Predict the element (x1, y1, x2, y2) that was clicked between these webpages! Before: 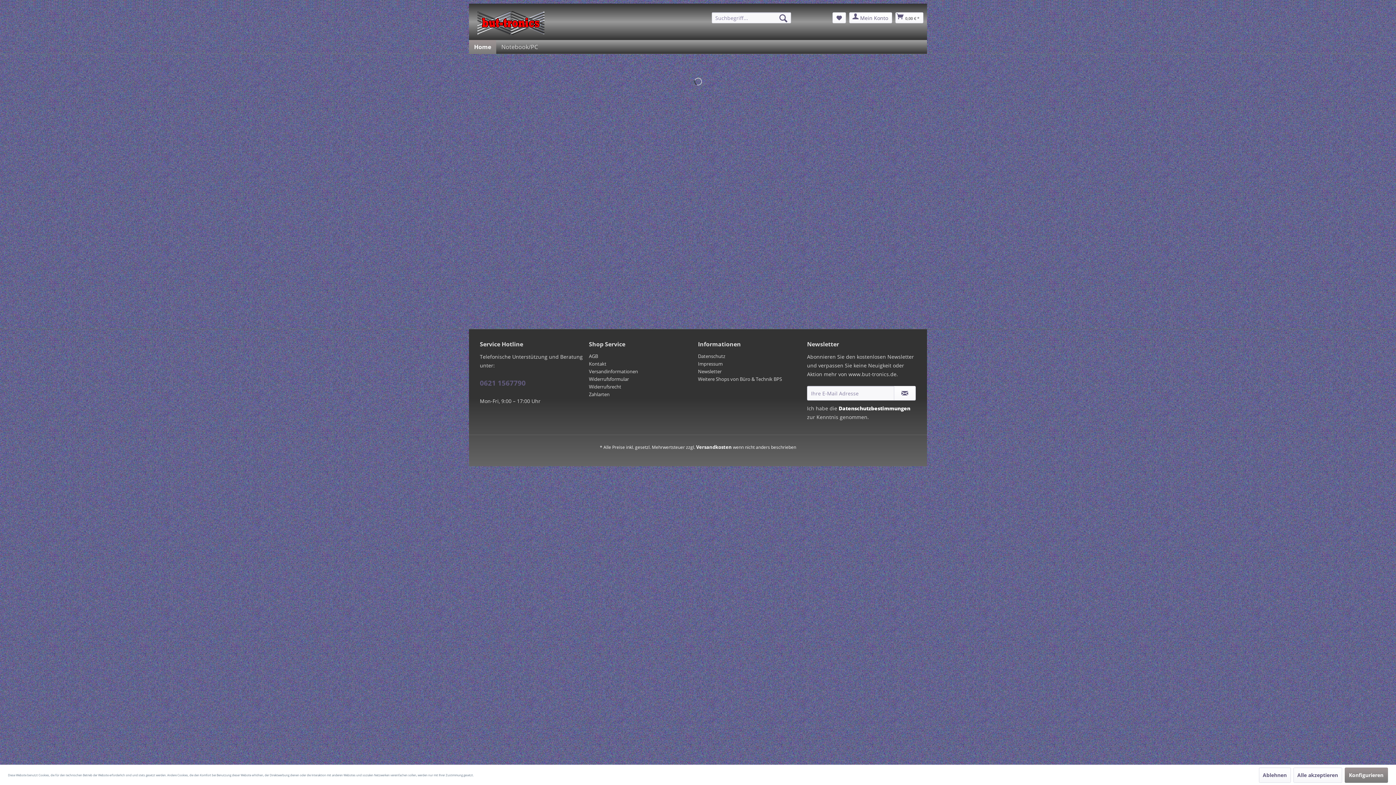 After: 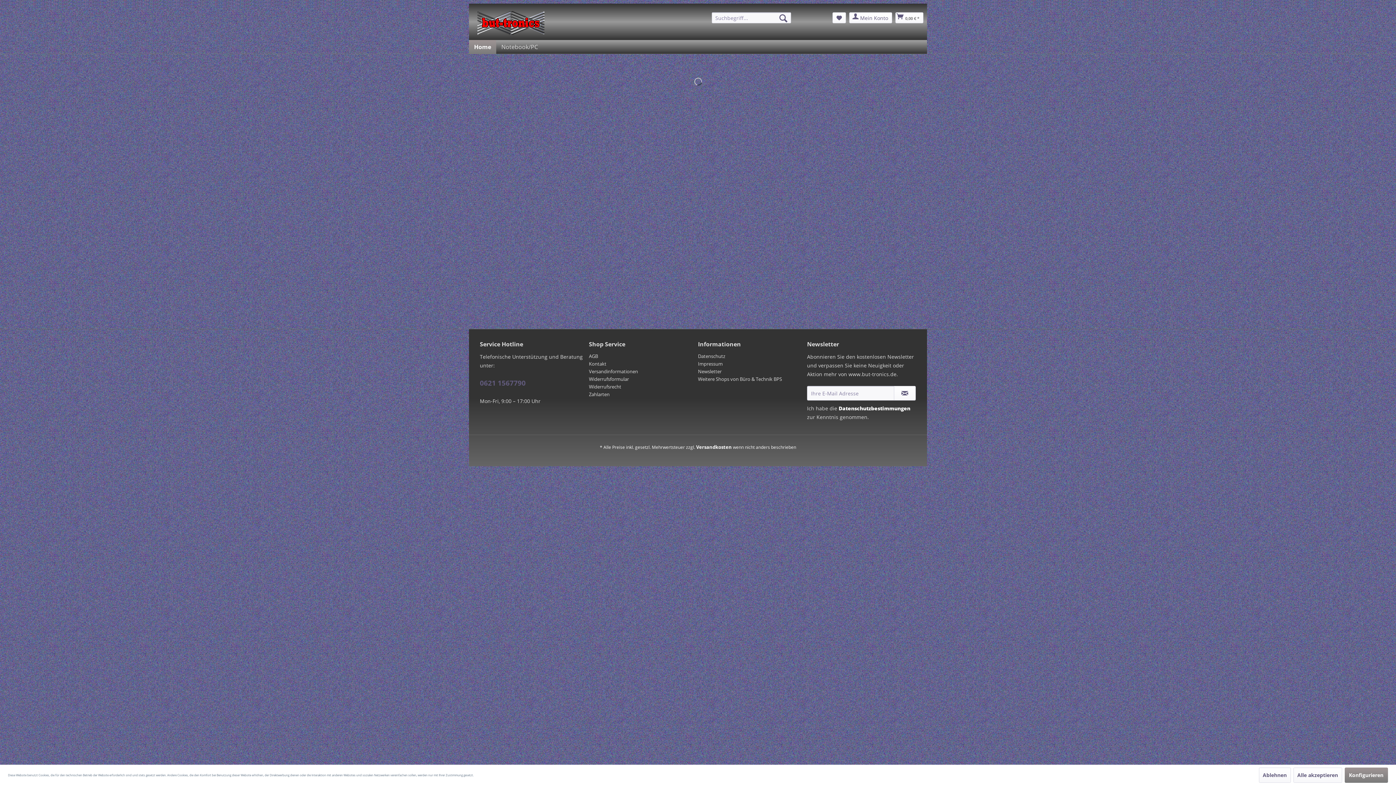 Action: bbox: (477, 10, 544, 34)